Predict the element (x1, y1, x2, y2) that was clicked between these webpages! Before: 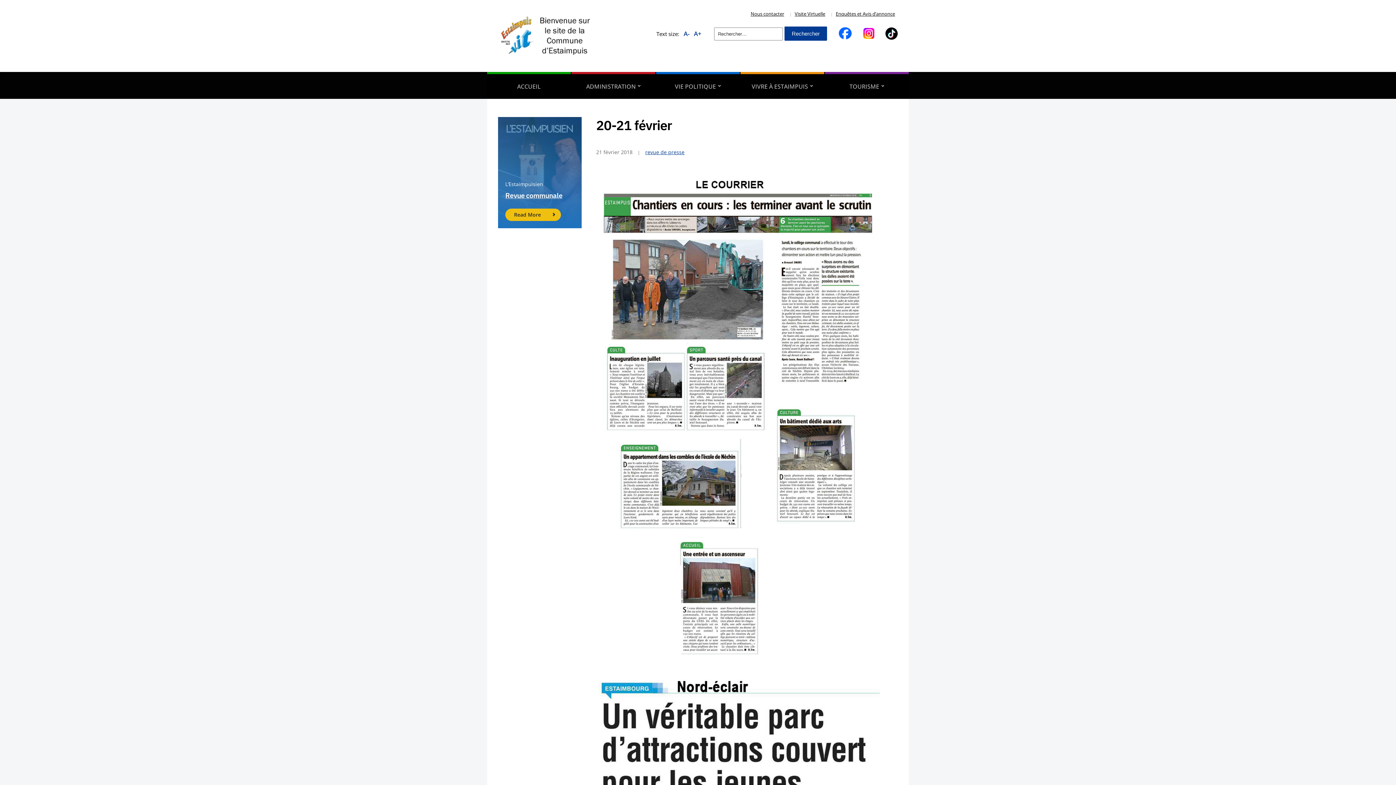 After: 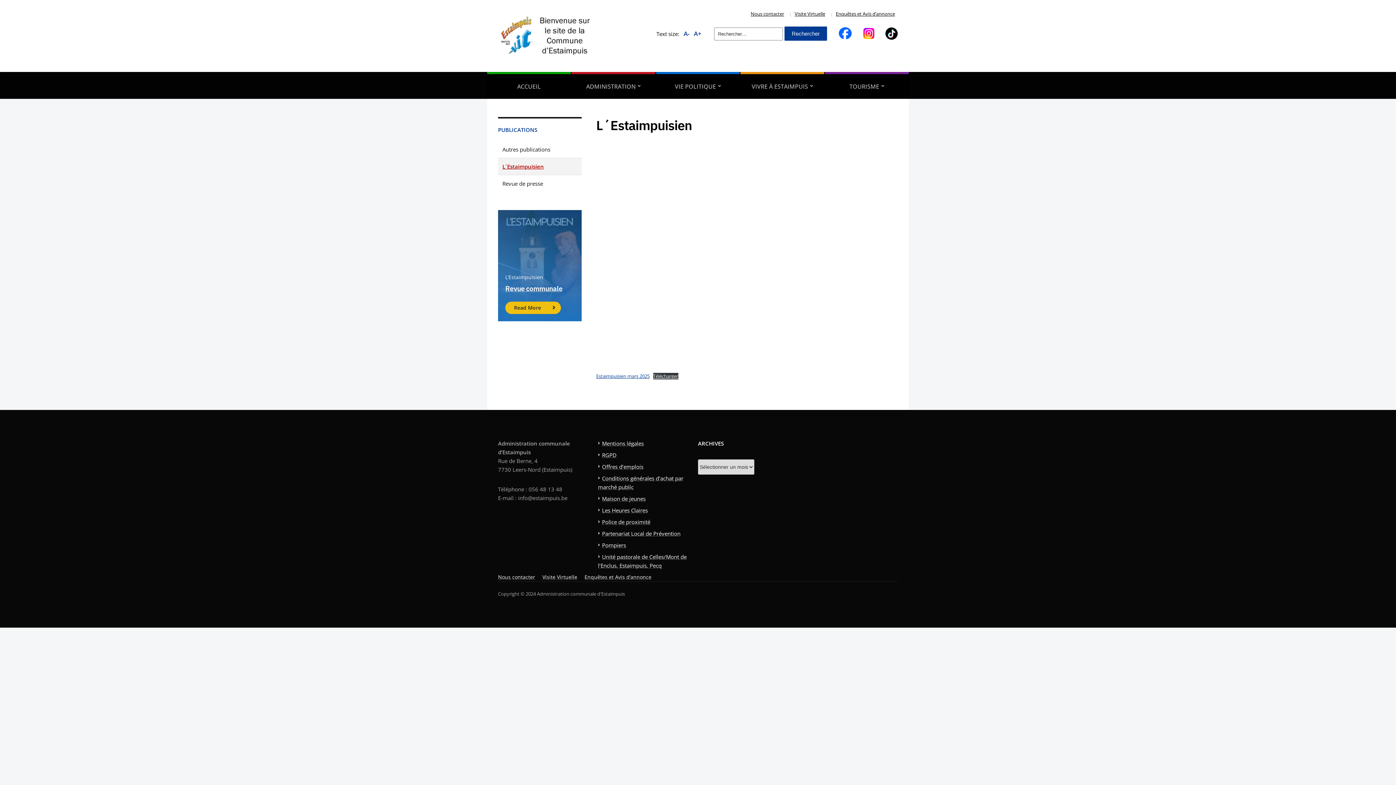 Action: bbox: (505, 191, 562, 200) label: Revue communale